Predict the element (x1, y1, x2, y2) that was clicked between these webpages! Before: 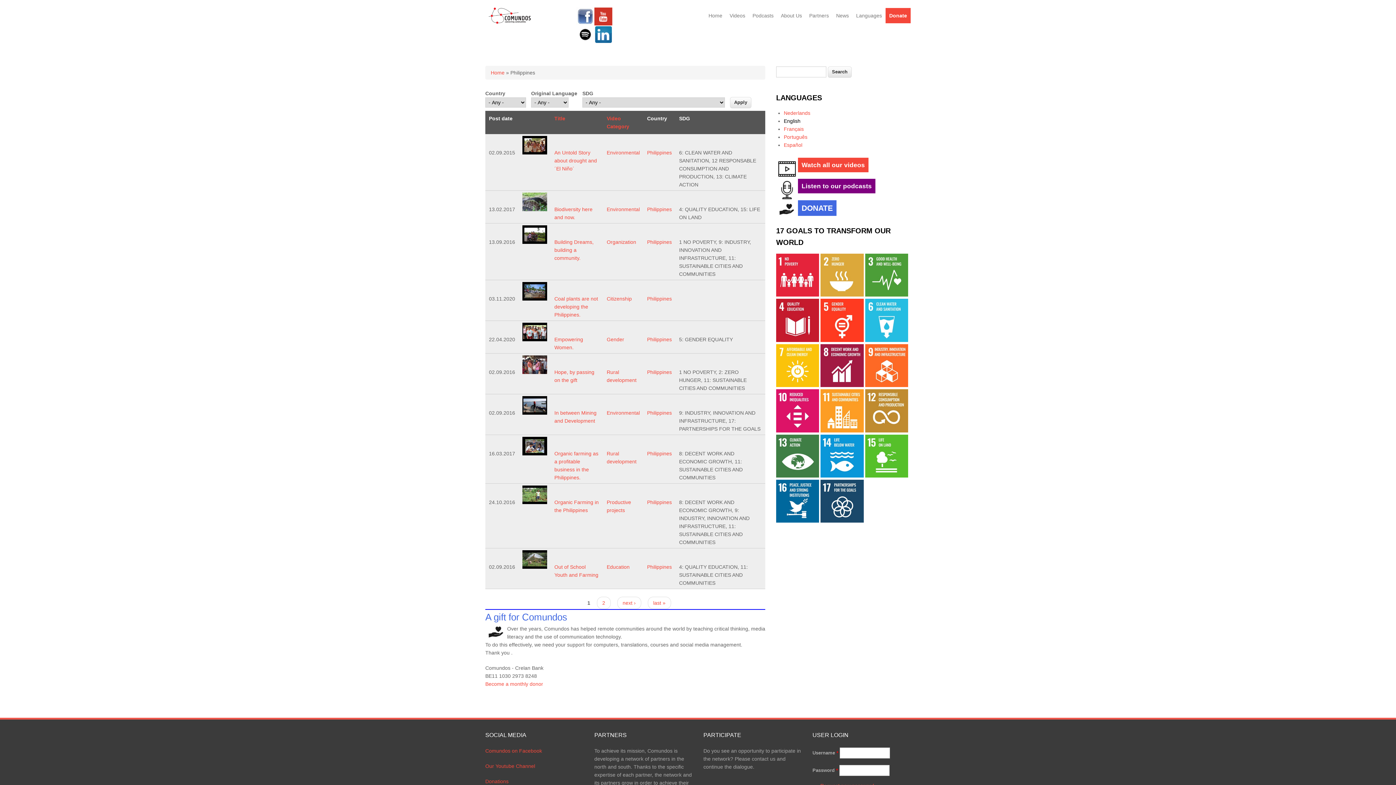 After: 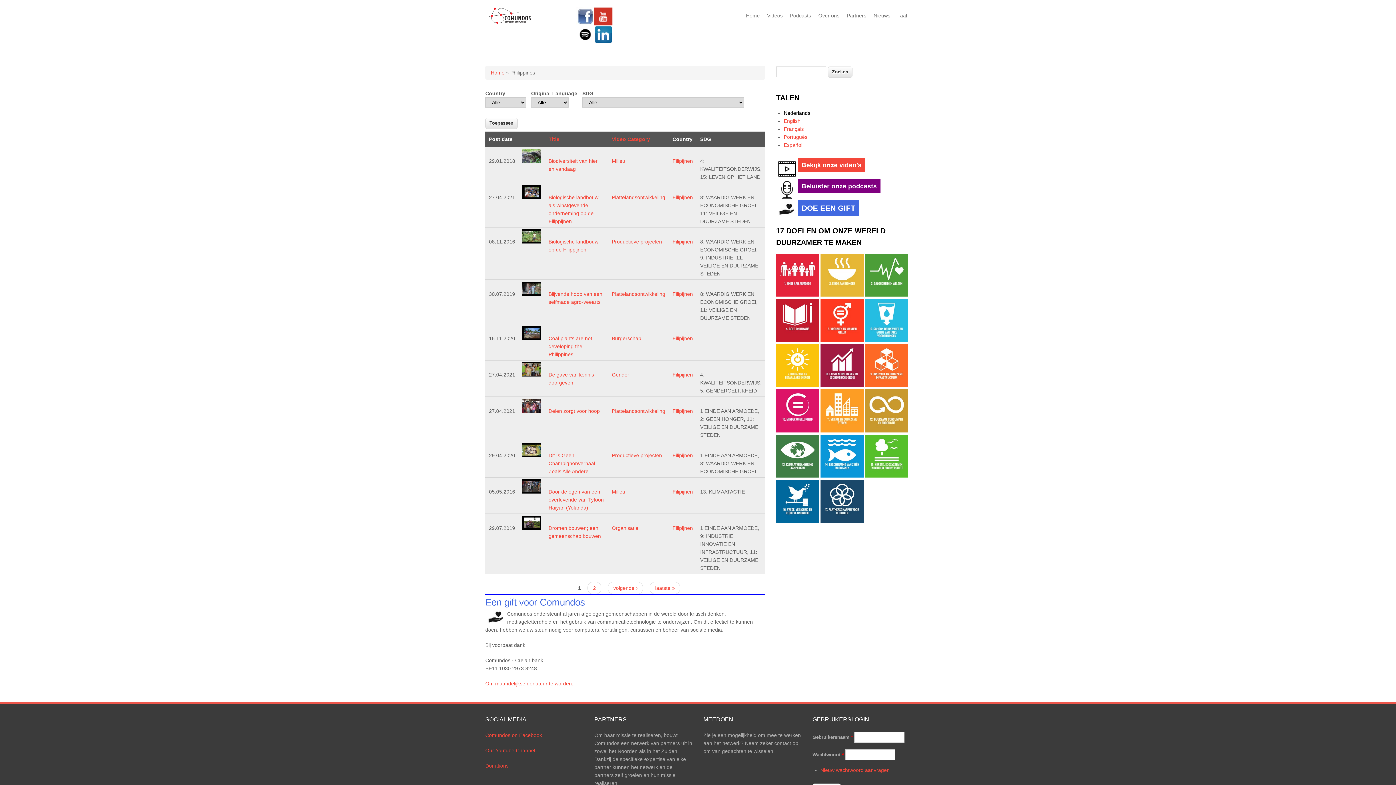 Action: label: Nederlands bbox: (784, 110, 810, 116)